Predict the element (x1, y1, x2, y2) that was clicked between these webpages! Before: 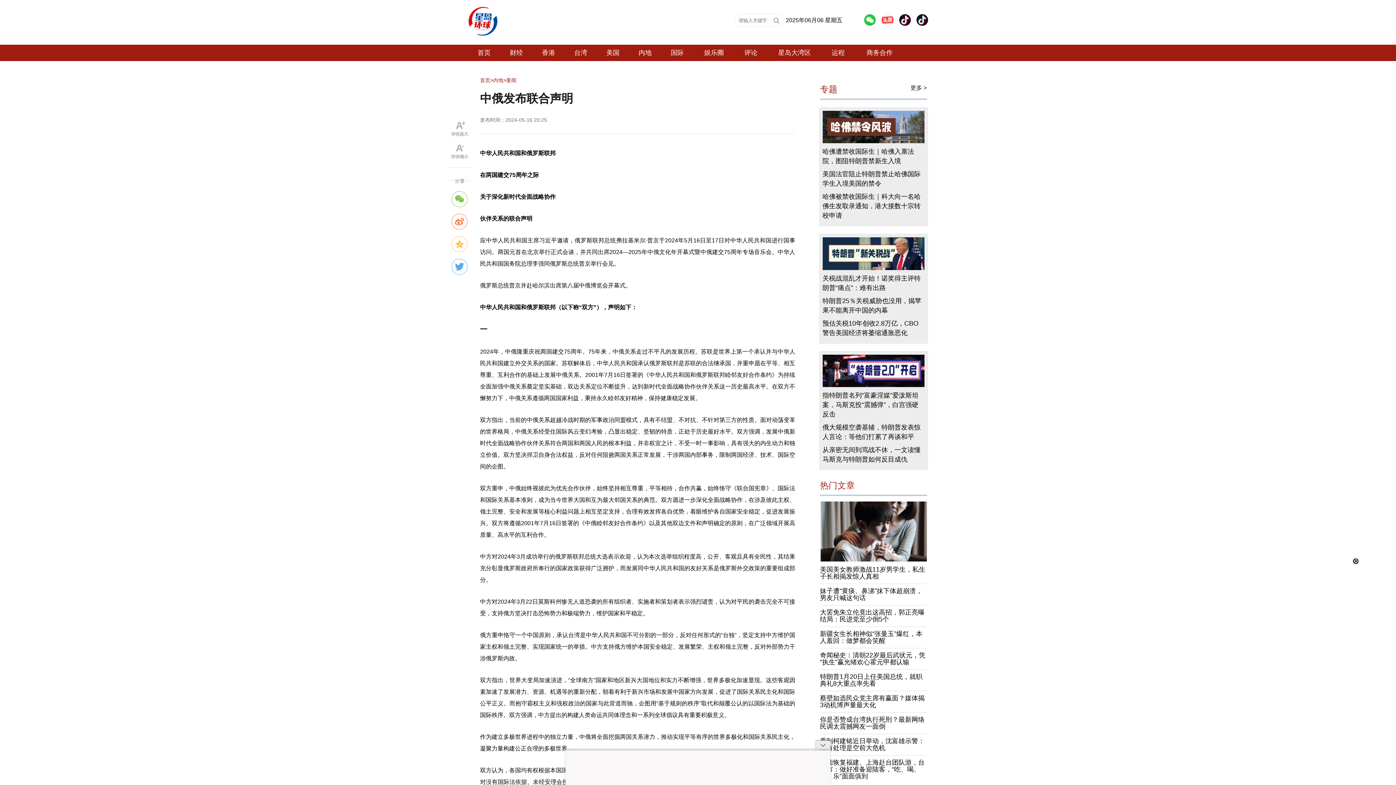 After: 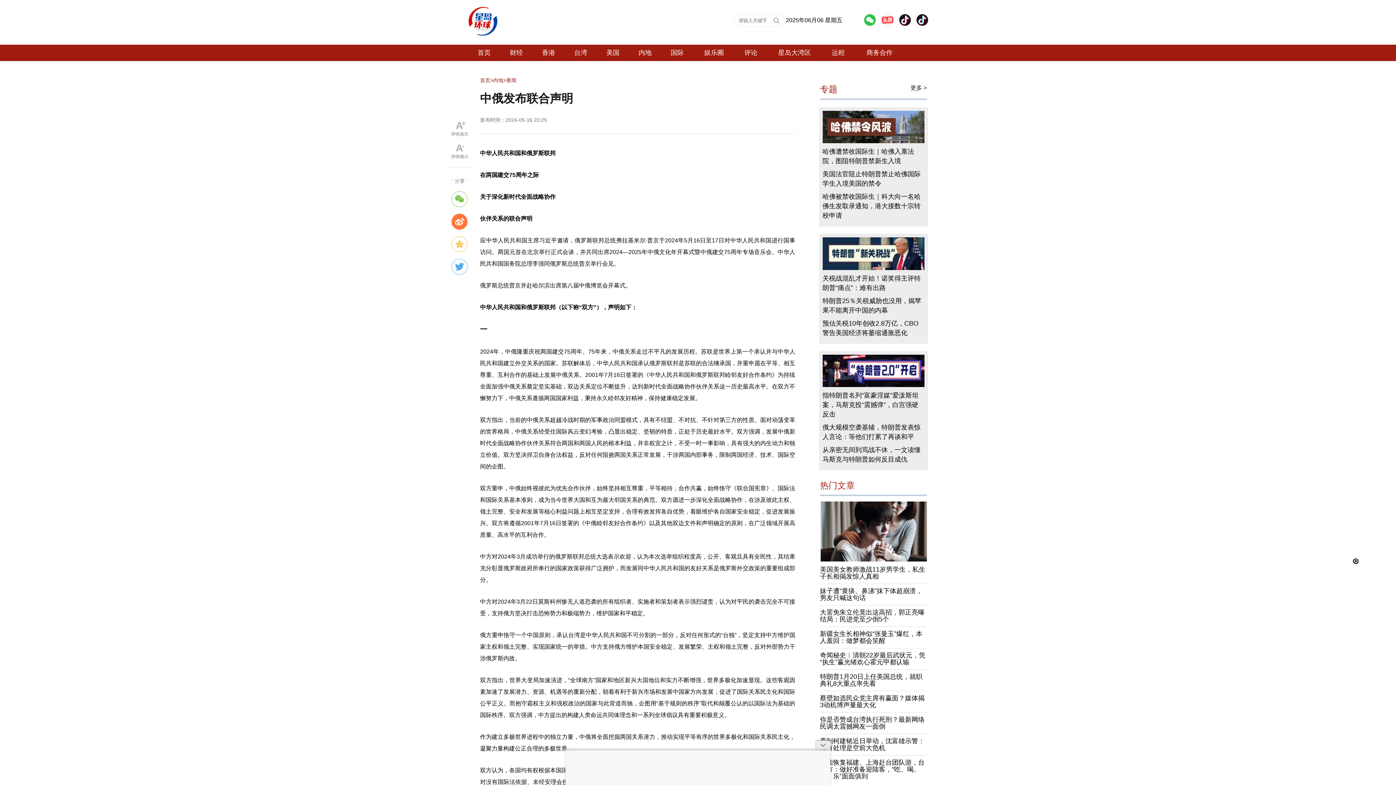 Action: bbox: (451, 213, 467, 229)